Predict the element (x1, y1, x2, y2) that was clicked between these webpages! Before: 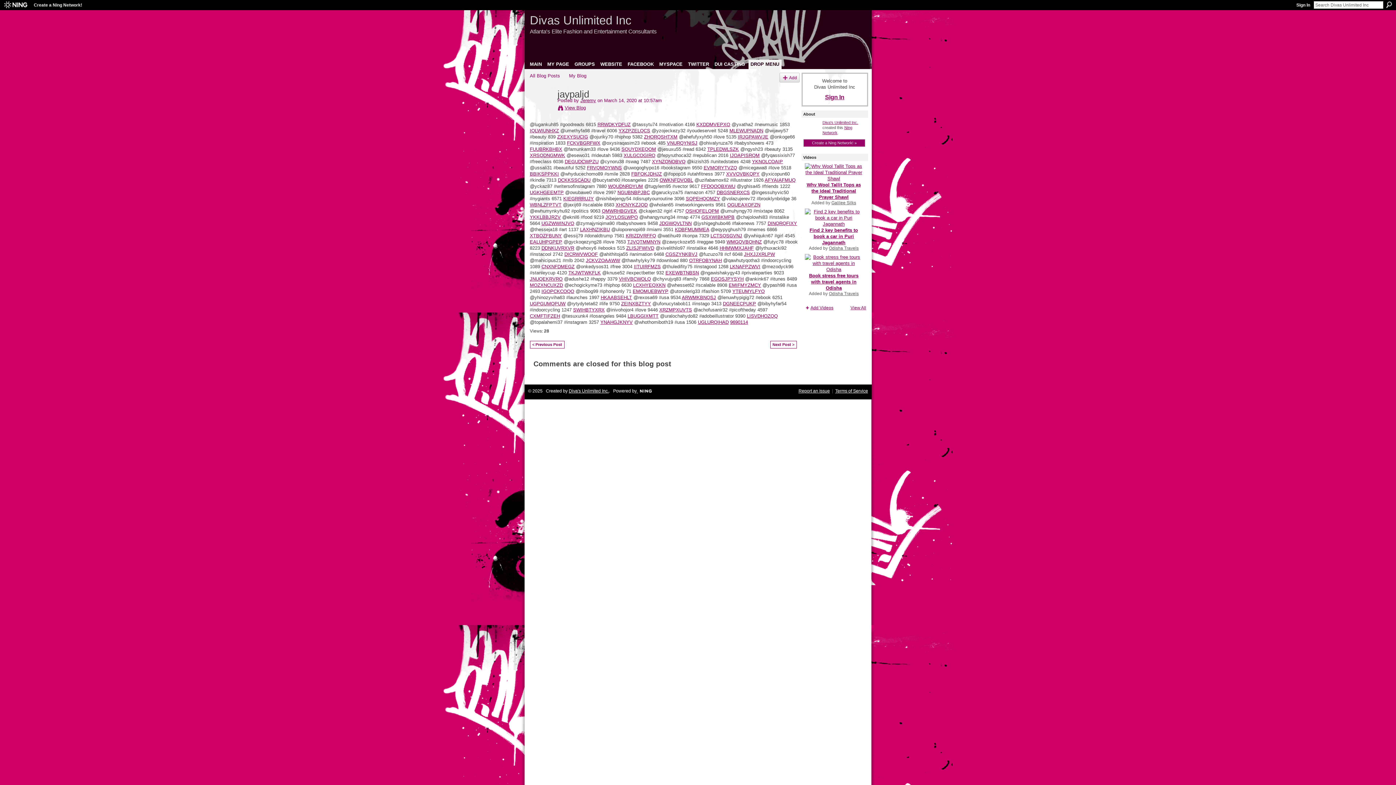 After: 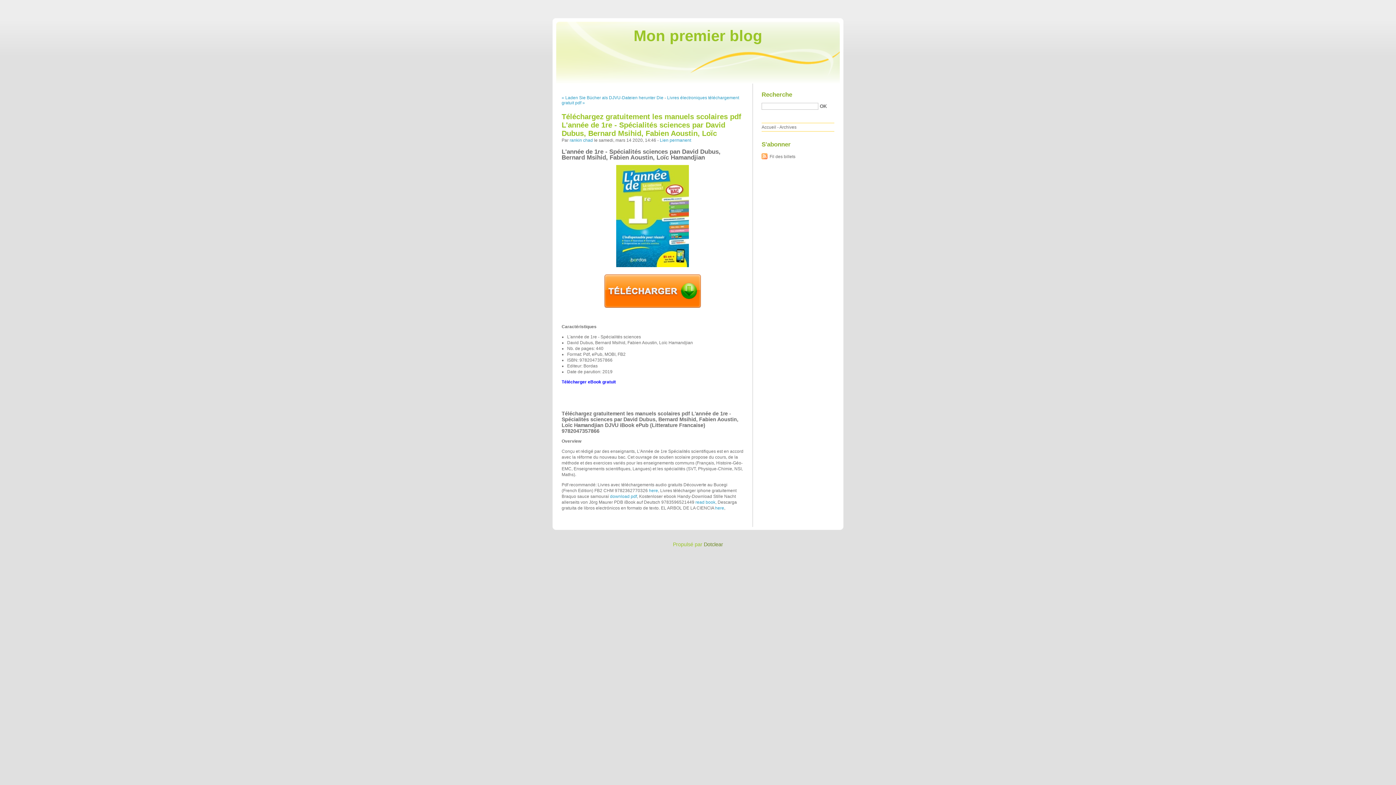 Action: label: TPLEDWLSZK bbox: (707, 146, 739, 152)